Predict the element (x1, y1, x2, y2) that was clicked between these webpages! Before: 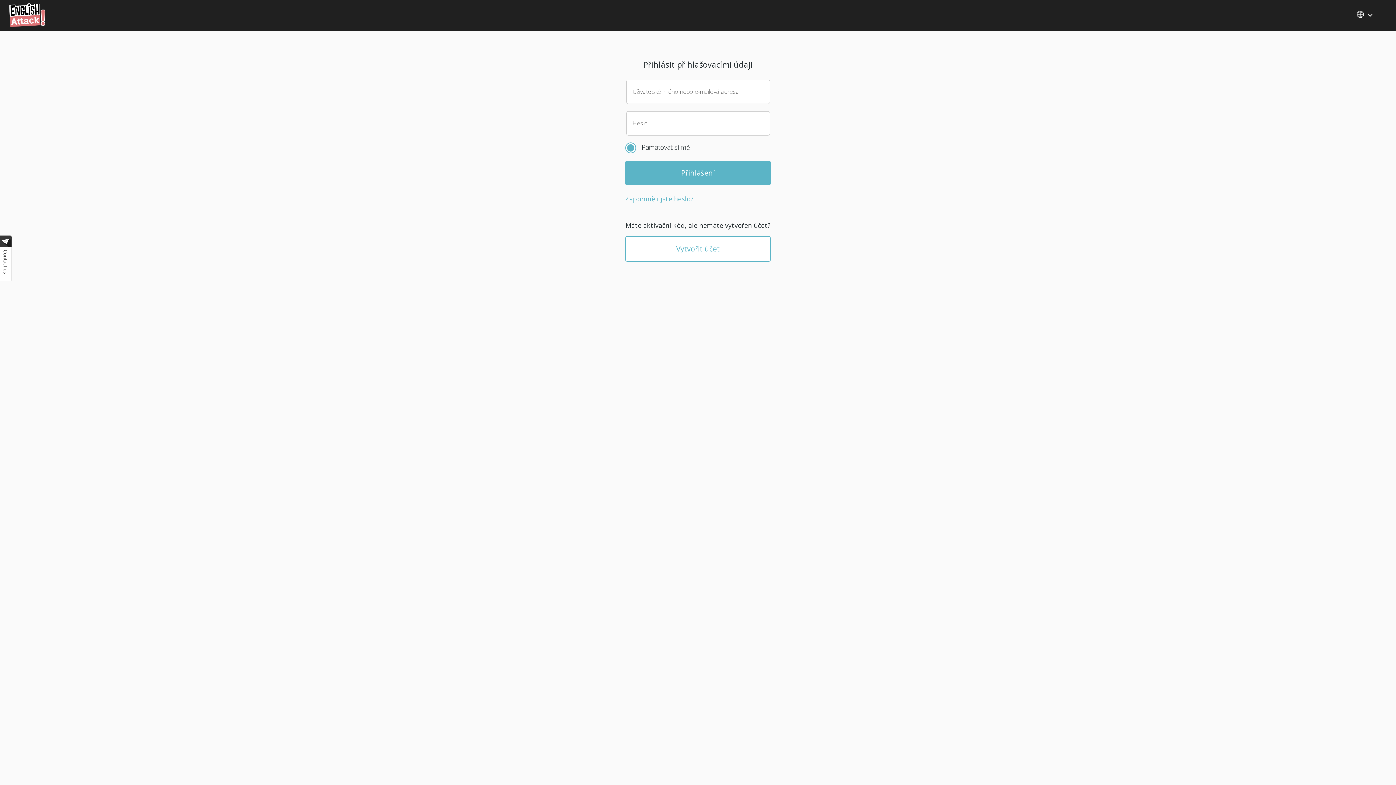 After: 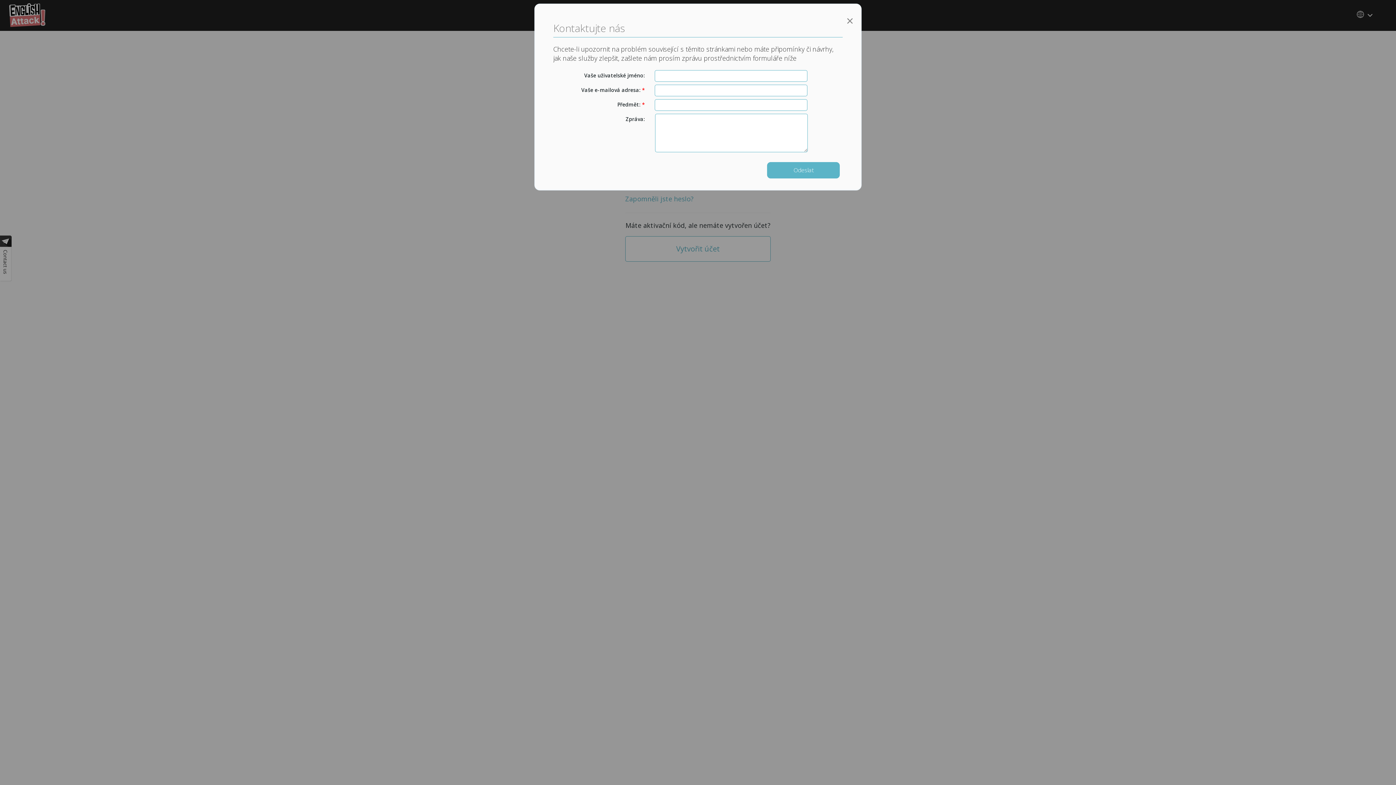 Action: bbox: (0, 235, 11, 284) label: Feedback